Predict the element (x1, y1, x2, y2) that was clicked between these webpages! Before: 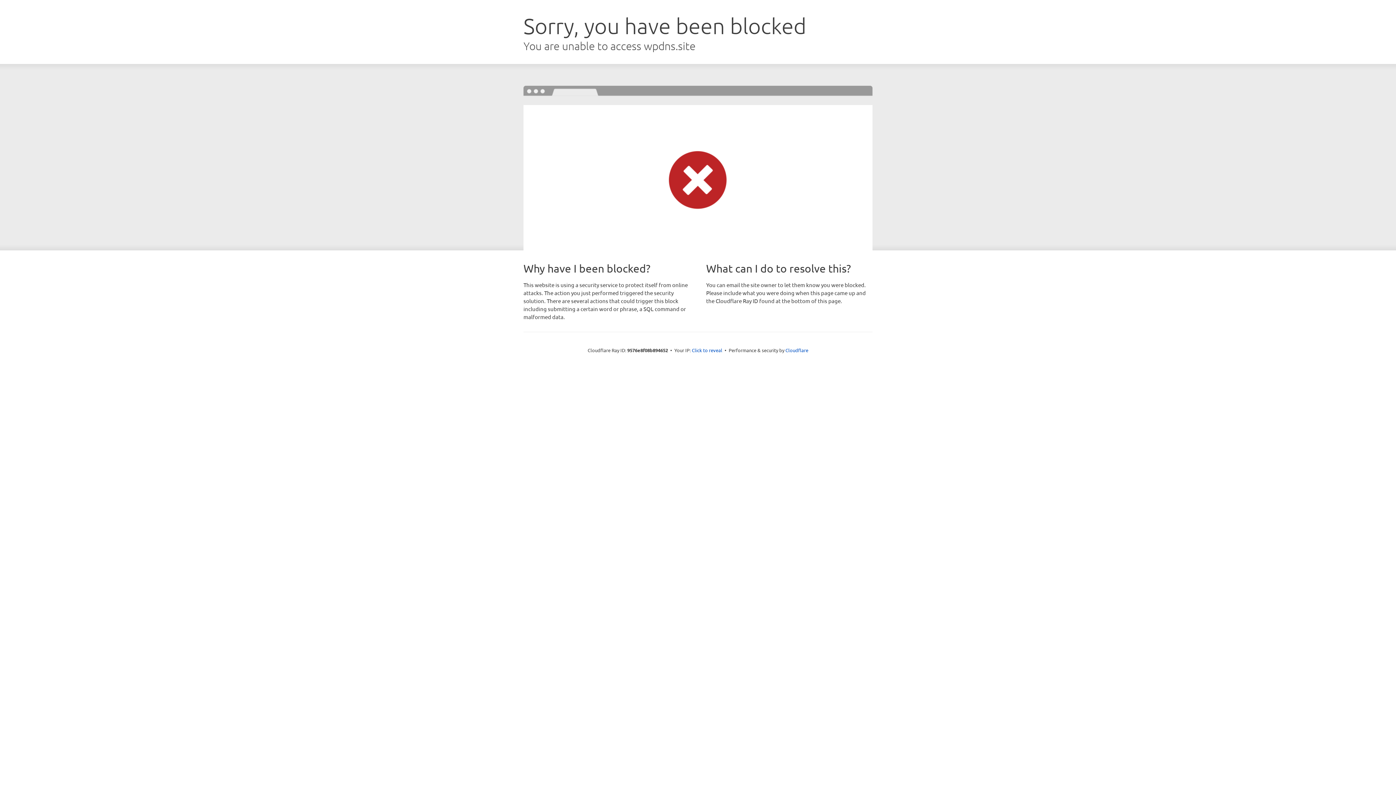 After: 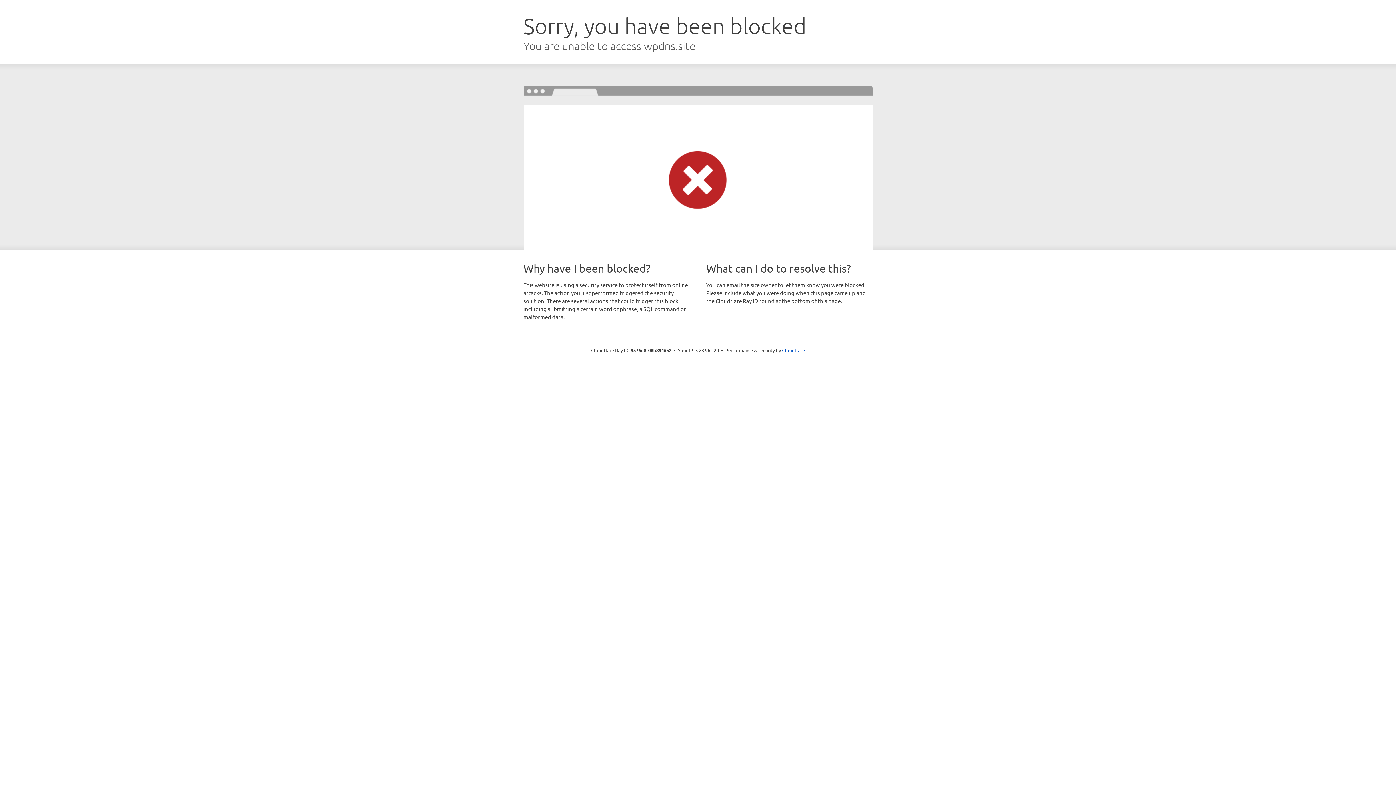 Action: label: Click to reveal bbox: (692, 346, 722, 353)